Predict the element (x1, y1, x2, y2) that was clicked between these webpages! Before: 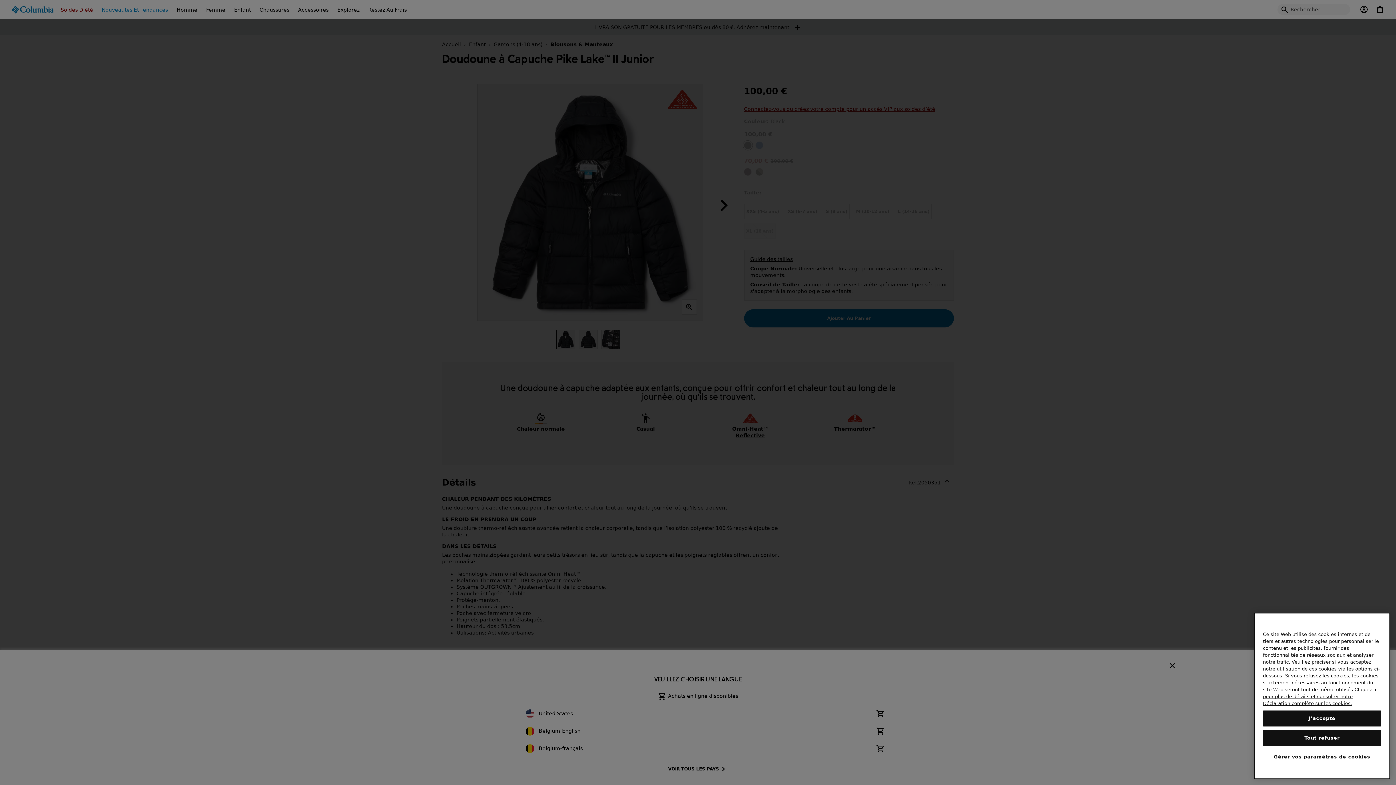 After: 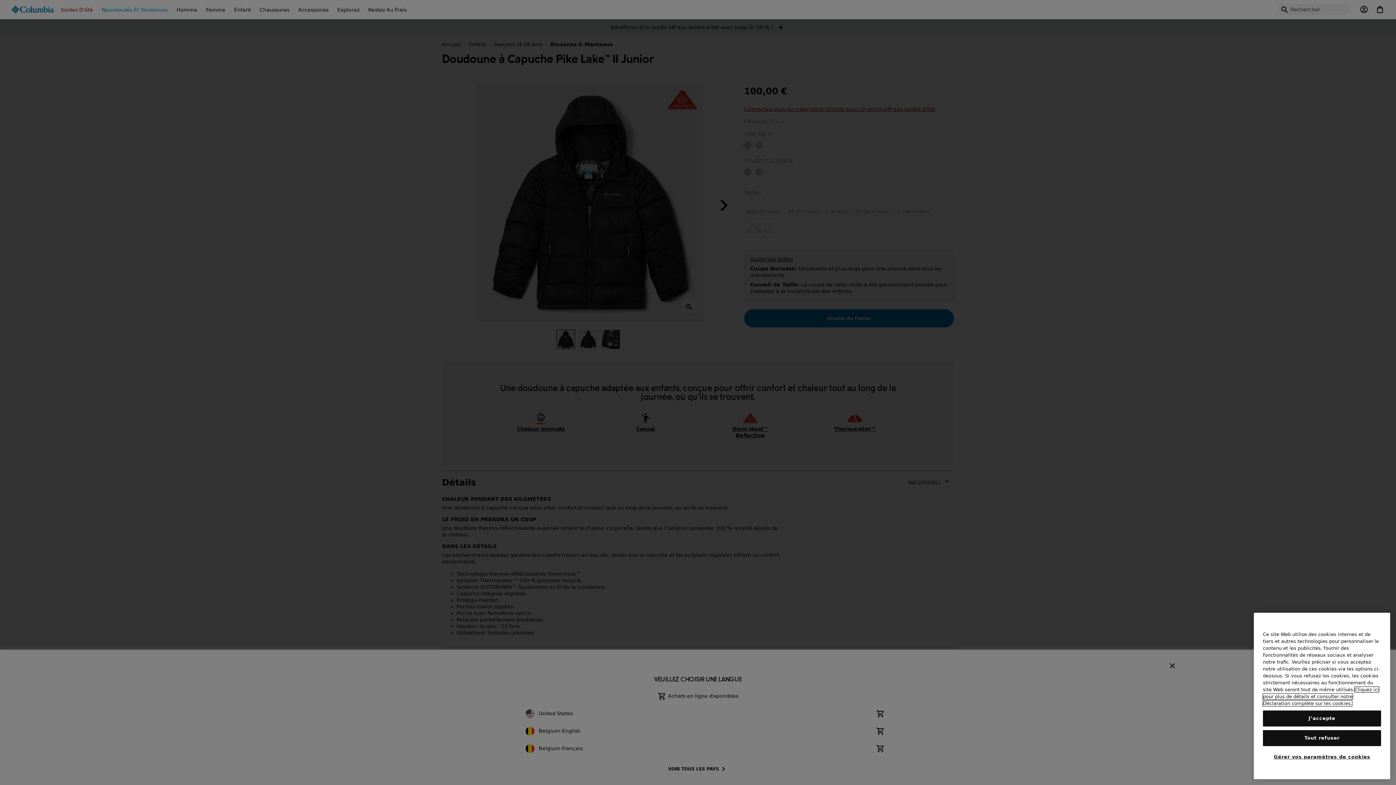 Action: label: Pour en savoir plus sur la protection de votre vie privée, s'ouvre dans un nouvel onglet bbox: (1263, 687, 1379, 706)